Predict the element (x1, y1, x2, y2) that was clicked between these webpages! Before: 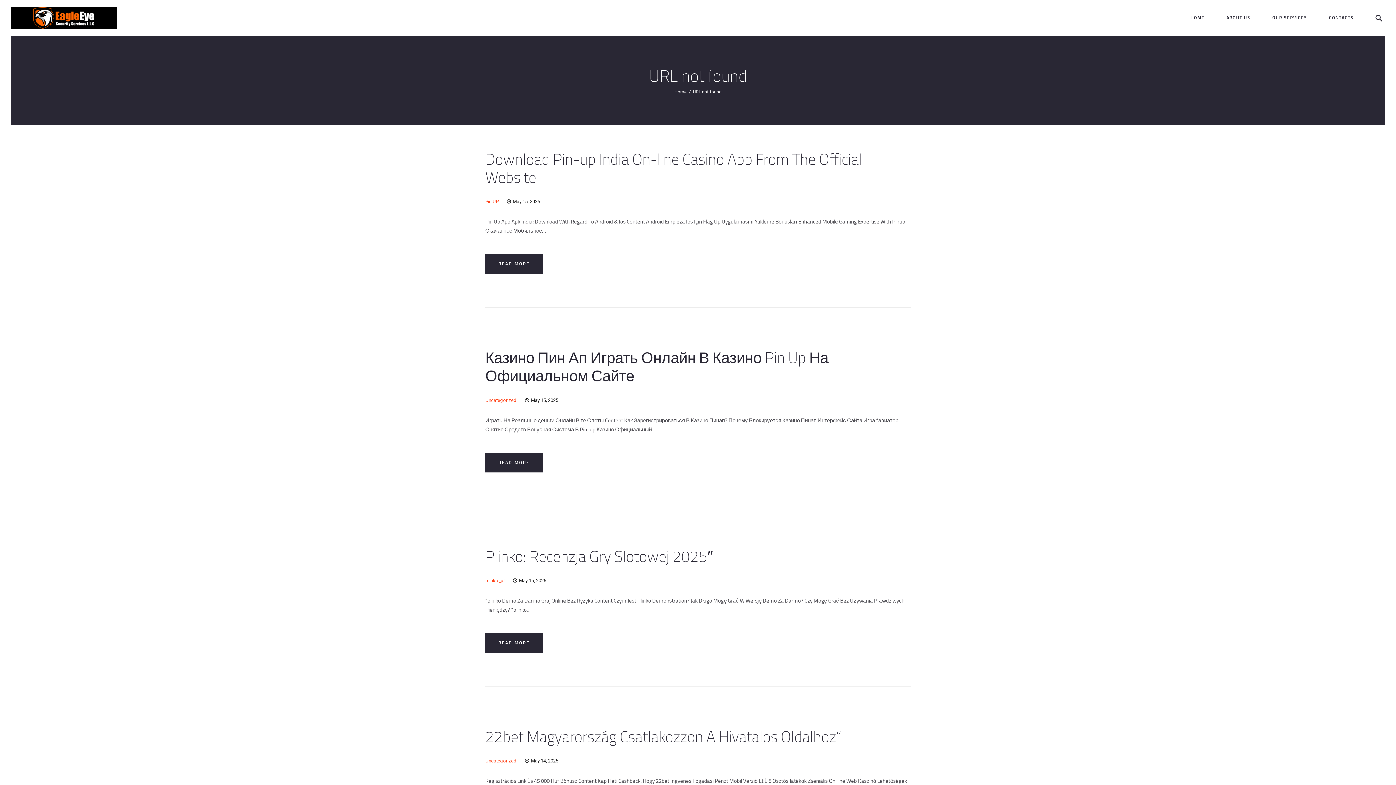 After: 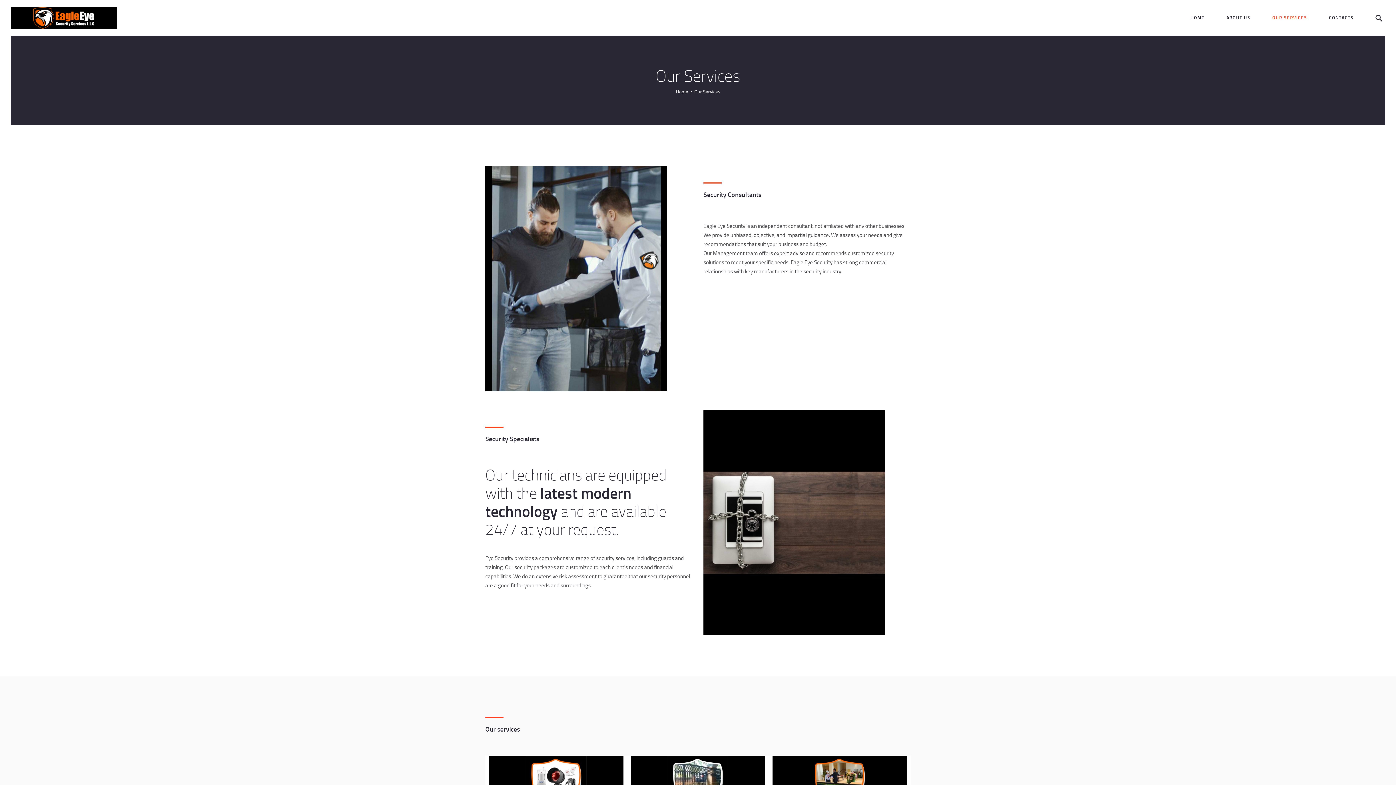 Action: bbox: (1261, 7, 1318, 28) label: OUR SERVICES